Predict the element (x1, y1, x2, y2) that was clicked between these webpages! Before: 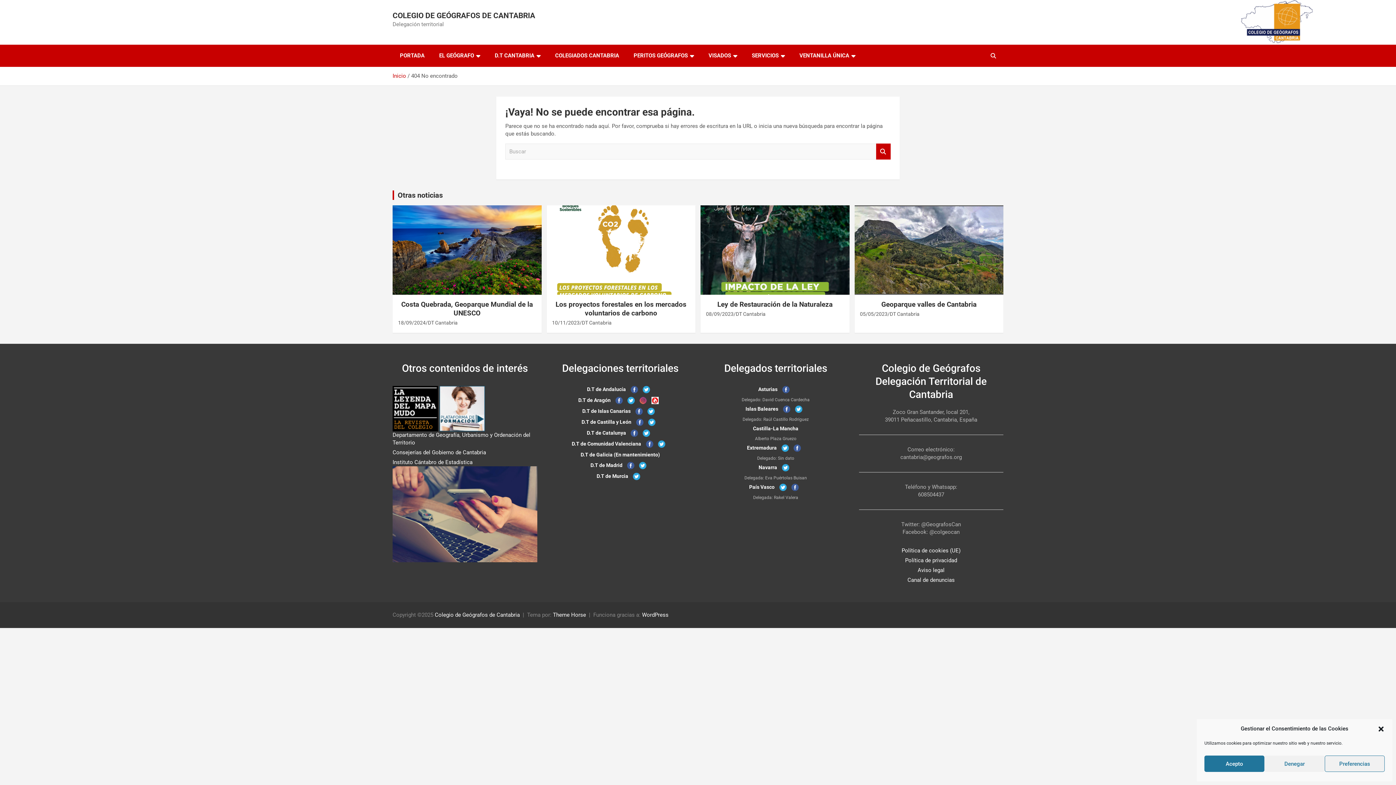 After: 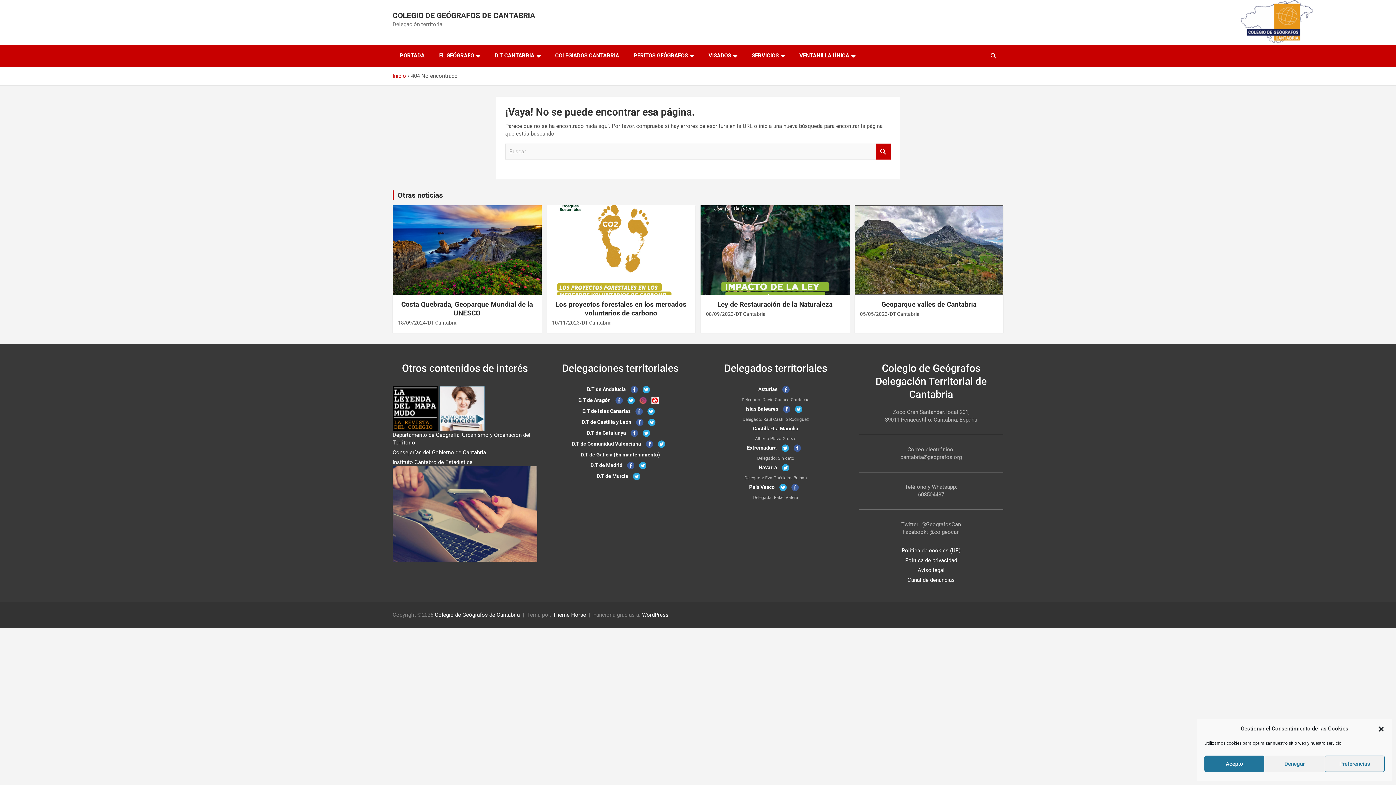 Action: bbox: (783, 406, 795, 411) label:  